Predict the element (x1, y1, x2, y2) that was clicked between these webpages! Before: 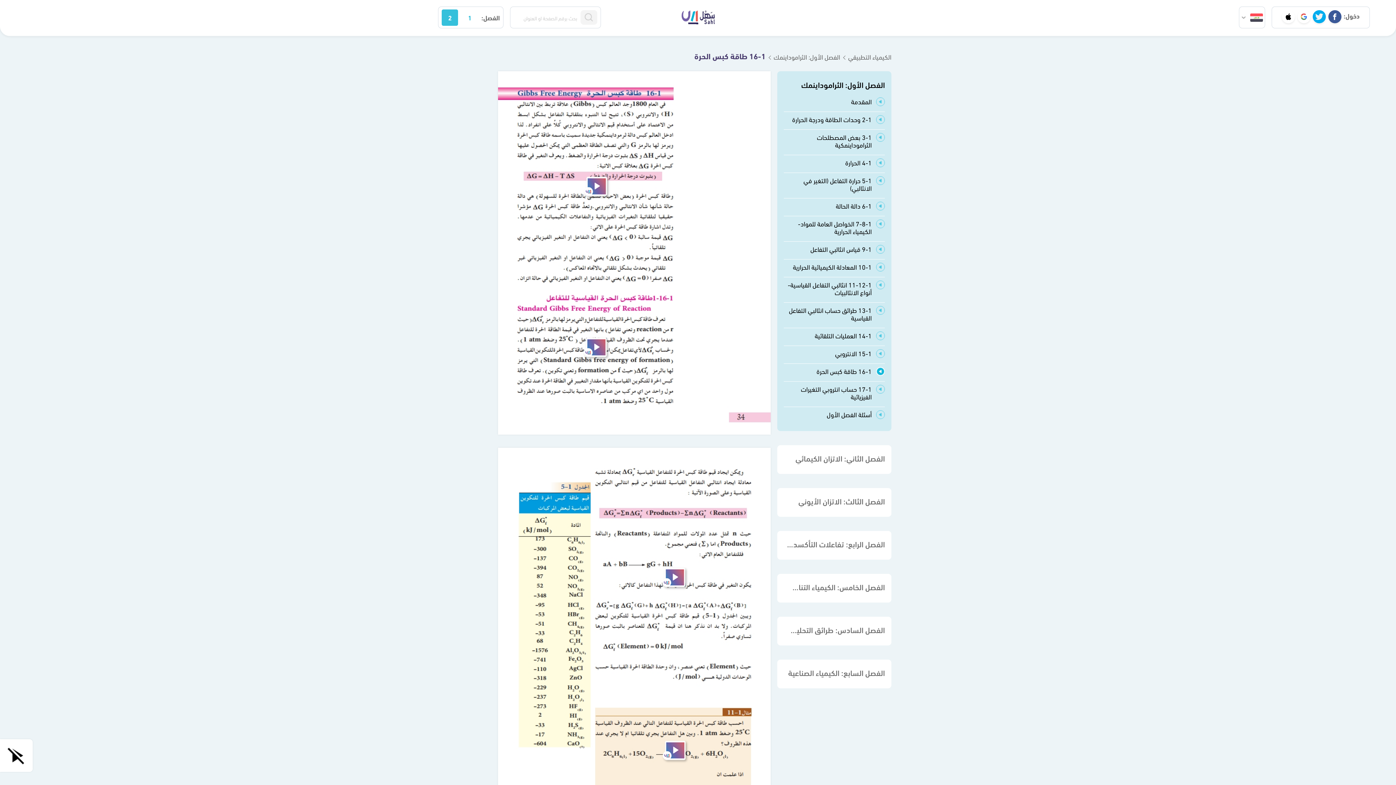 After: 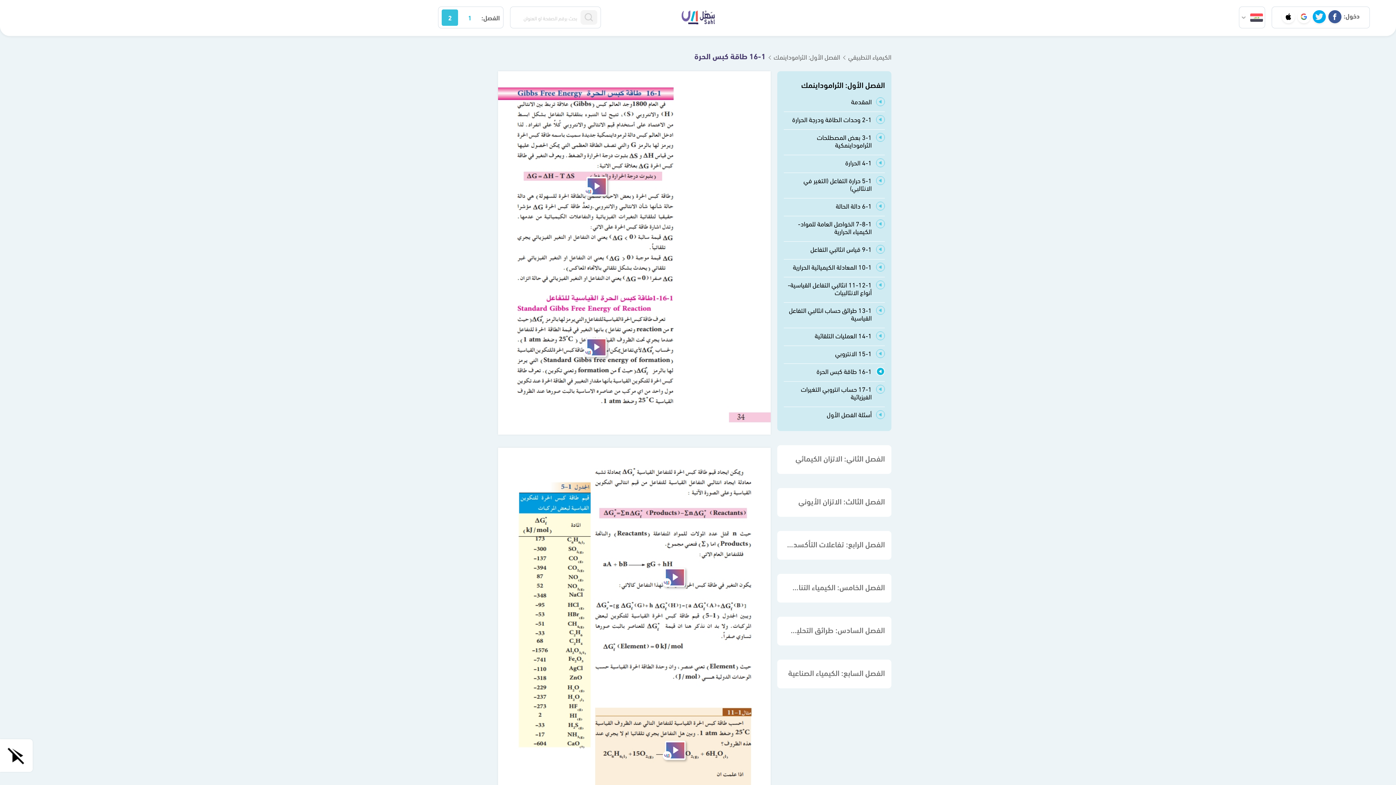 Action: label: 16-1 طاقة كبس الحرة bbox: (784, 367, 885, 374)